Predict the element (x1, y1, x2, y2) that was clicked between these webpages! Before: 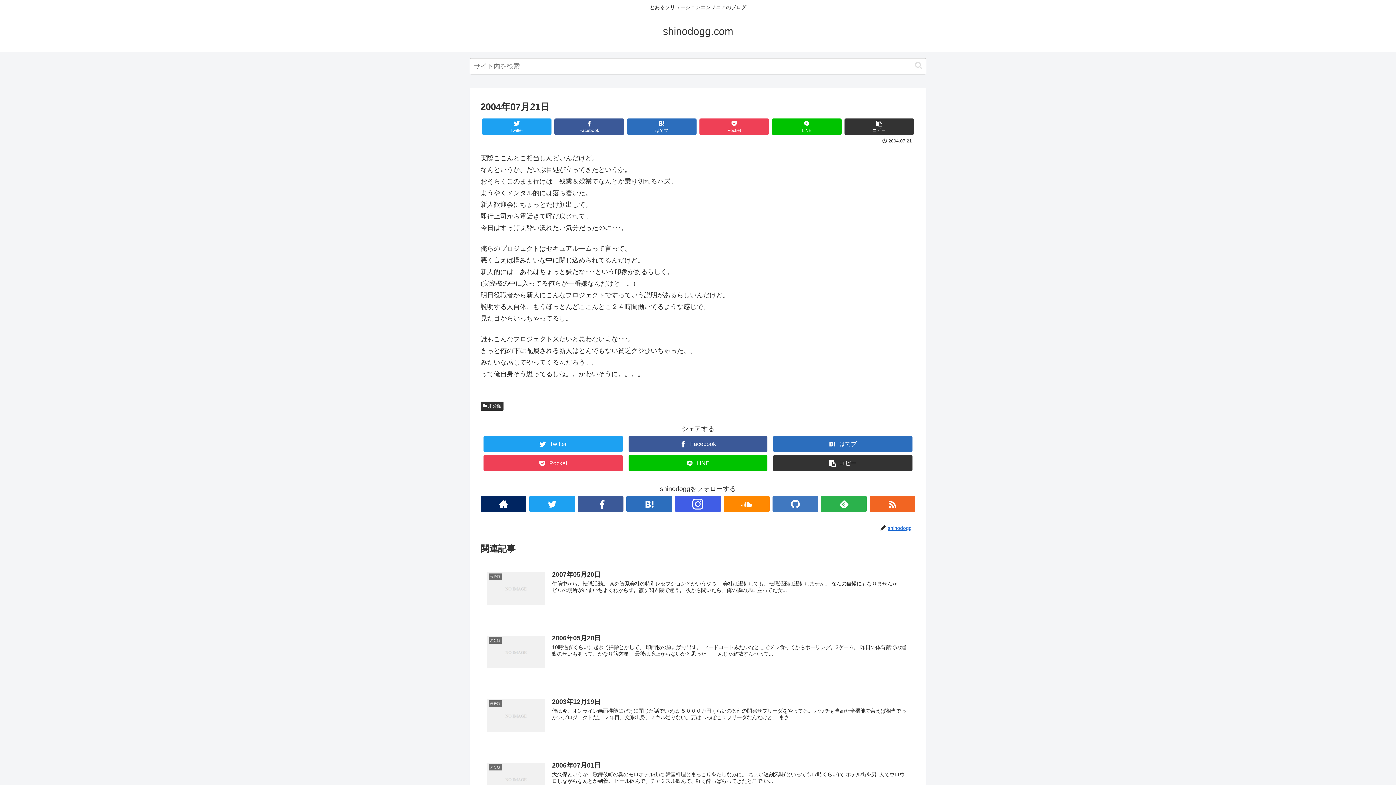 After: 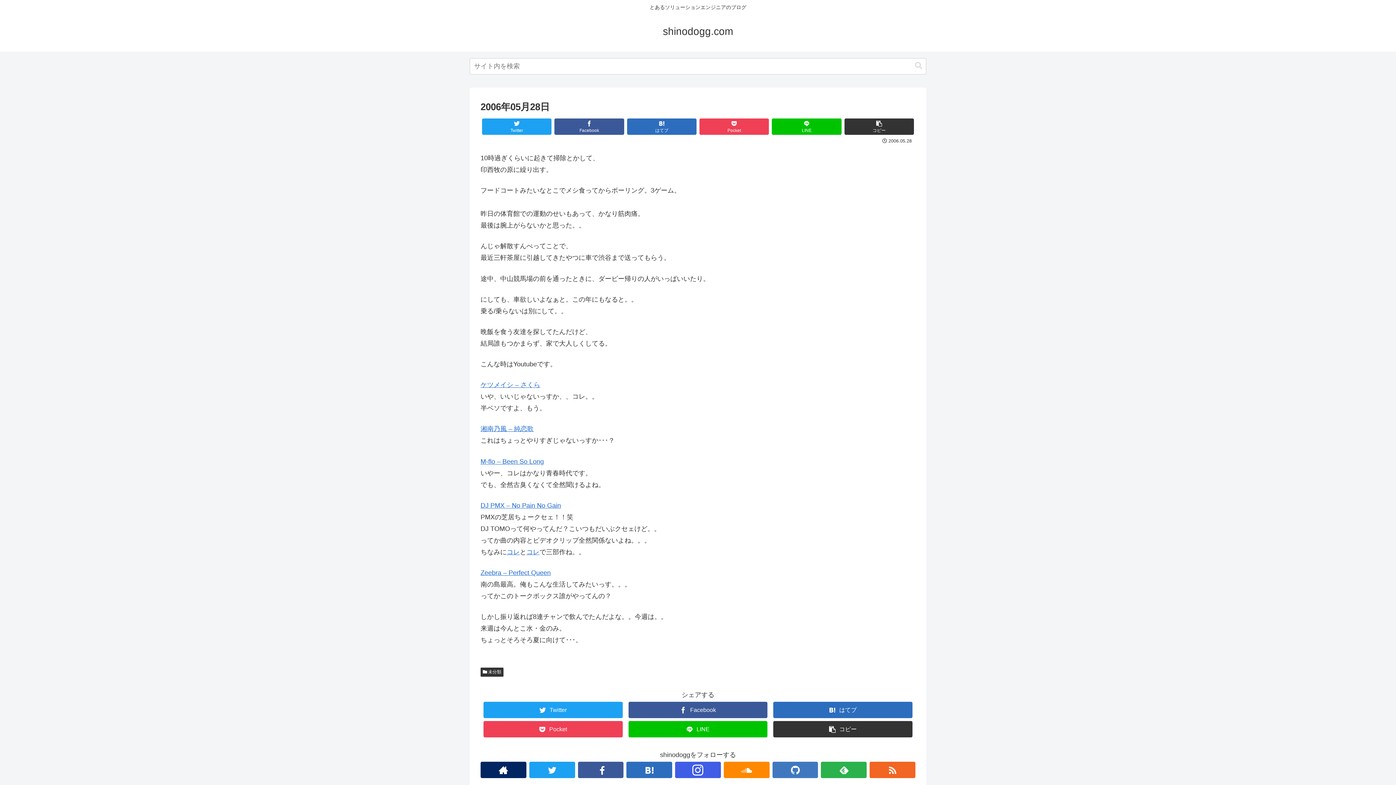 Action: label: 未分類
2006年05月28日
10時過ぎくらいに起きて掃除とかして、 印西牧の原に繰り出す。 フードコートみたいなとこでメシ食ってからボーリング。3ゲーム。 昨日の体育館での運動のせいもあって、かなり筋肉痛。 最後は腕上がらないかと思った。。 んじゃ解散すんべって... bbox: (480, 628, 915, 678)